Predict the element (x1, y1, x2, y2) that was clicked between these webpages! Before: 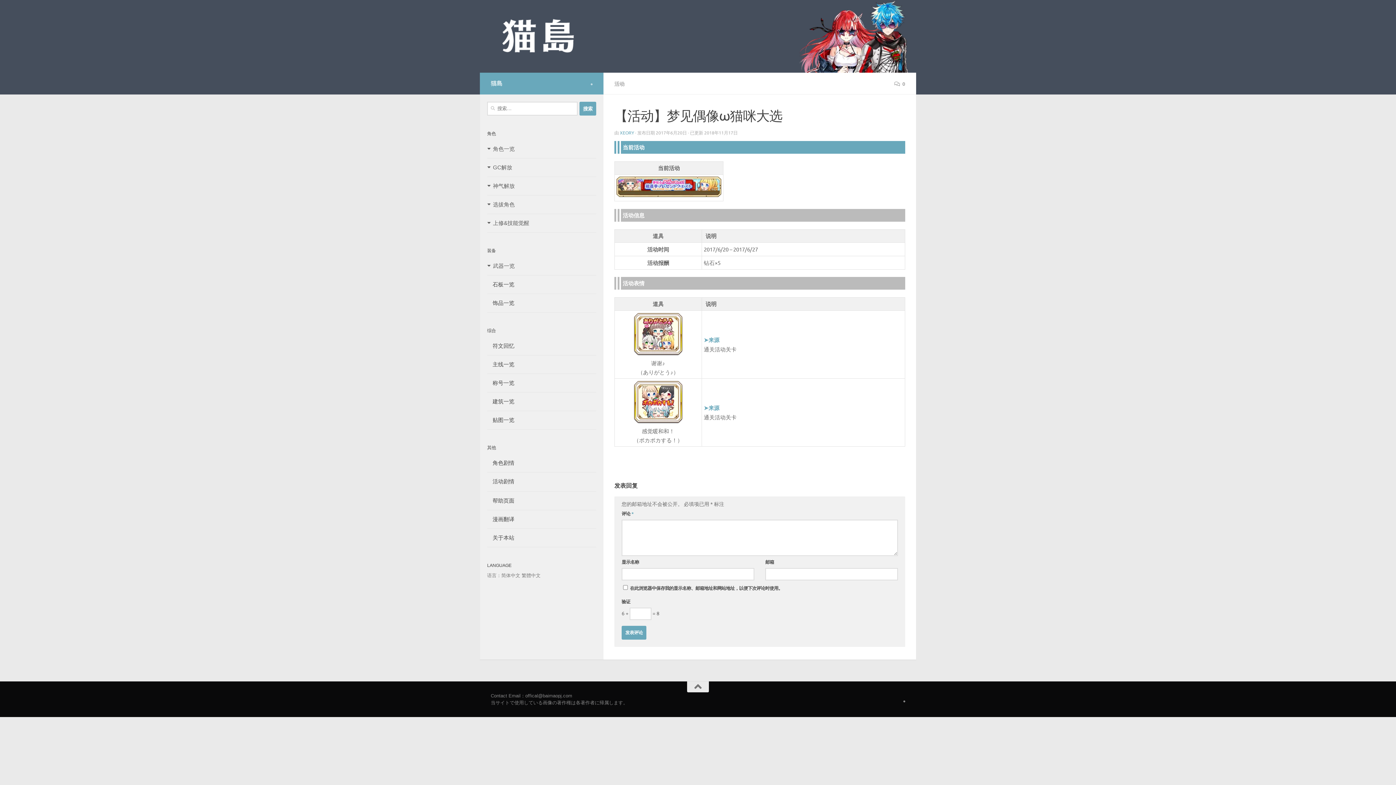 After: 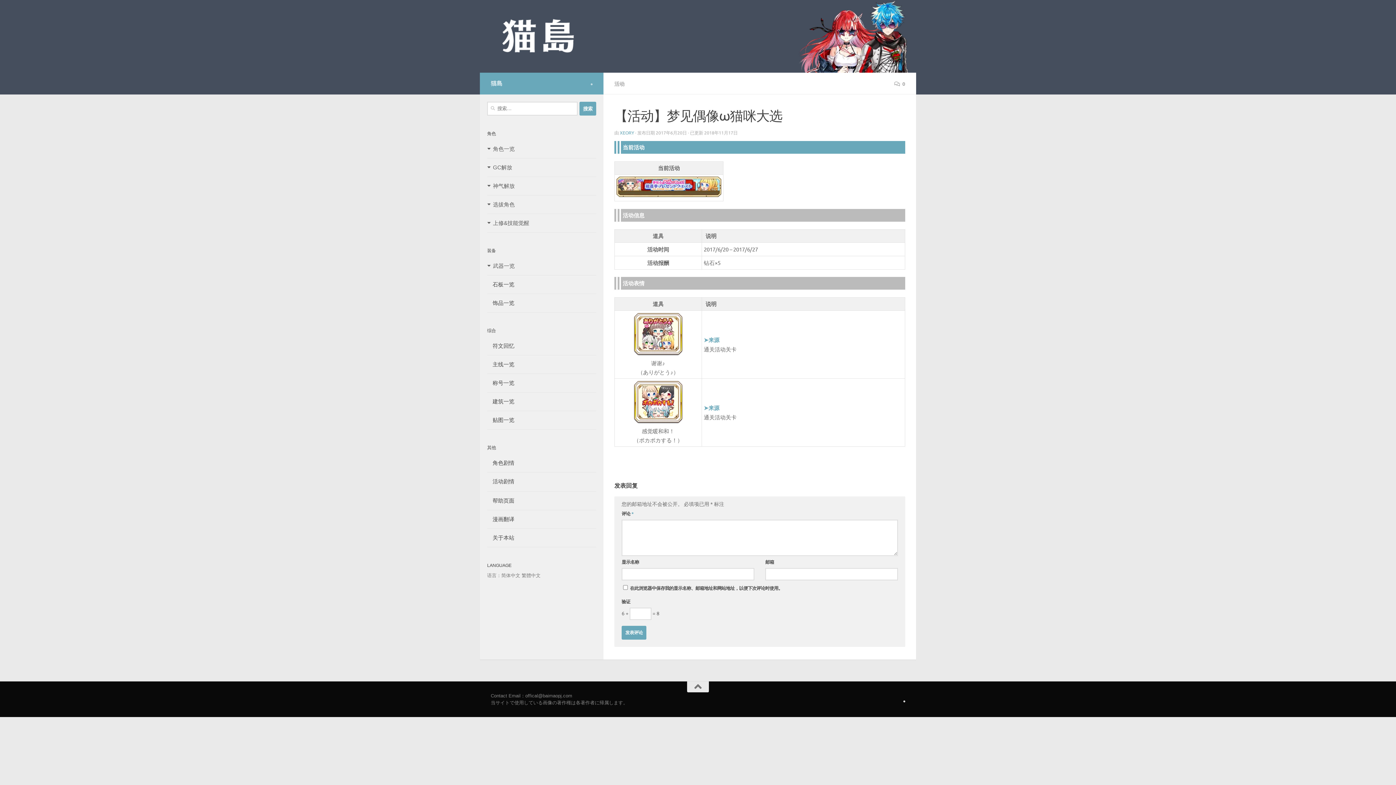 Action: bbox: (903, 698, 905, 704) label: Follow us on Safari